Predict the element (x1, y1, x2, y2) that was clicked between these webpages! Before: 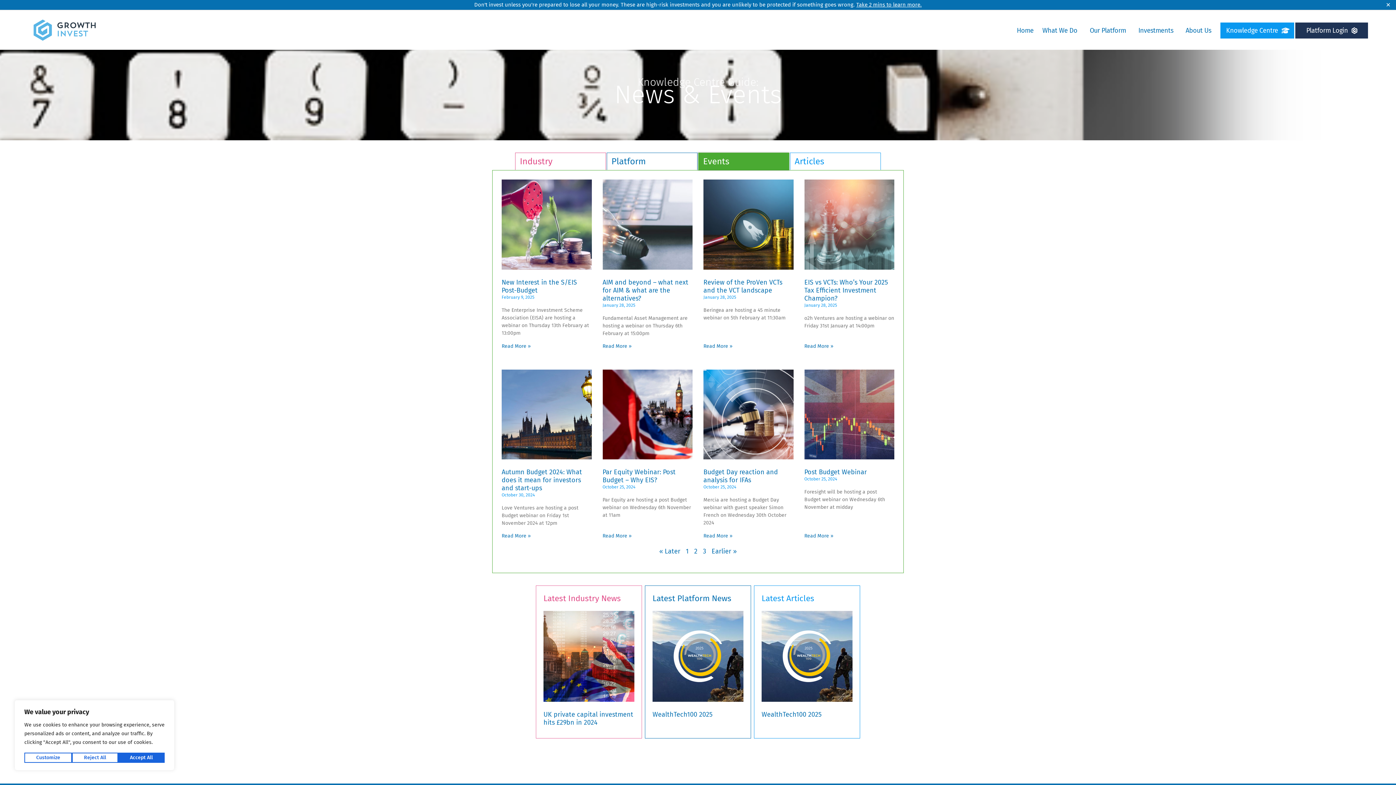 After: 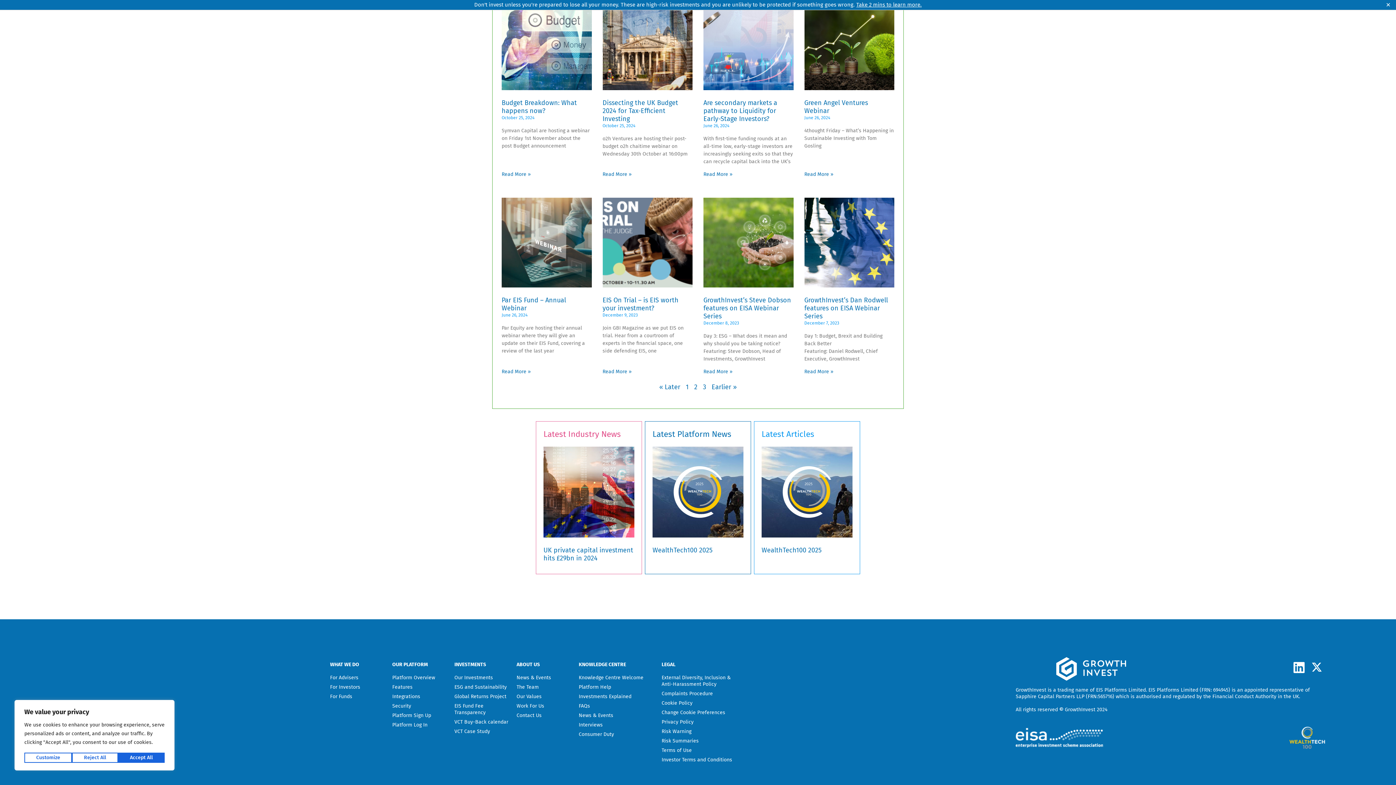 Action: label: Page
2 bbox: (694, 547, 697, 555)